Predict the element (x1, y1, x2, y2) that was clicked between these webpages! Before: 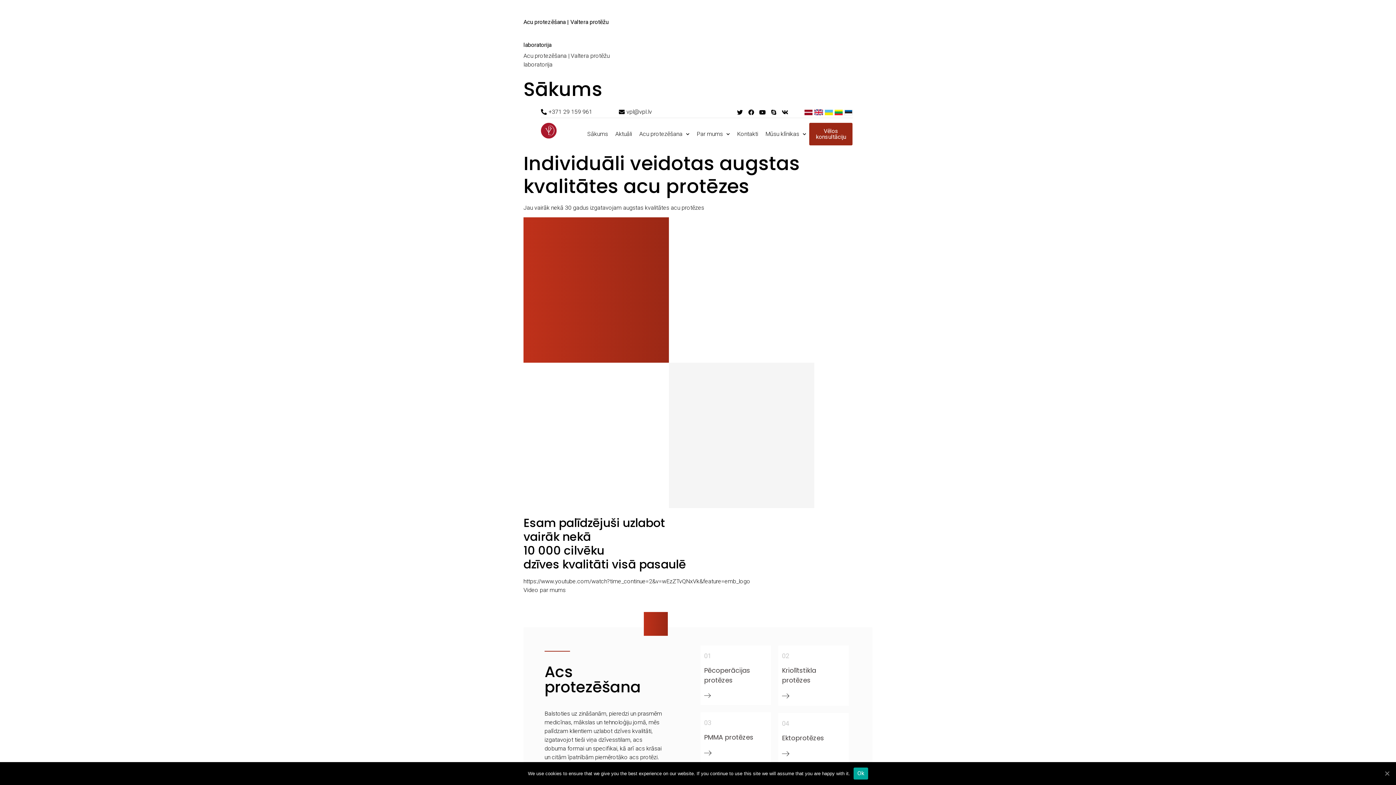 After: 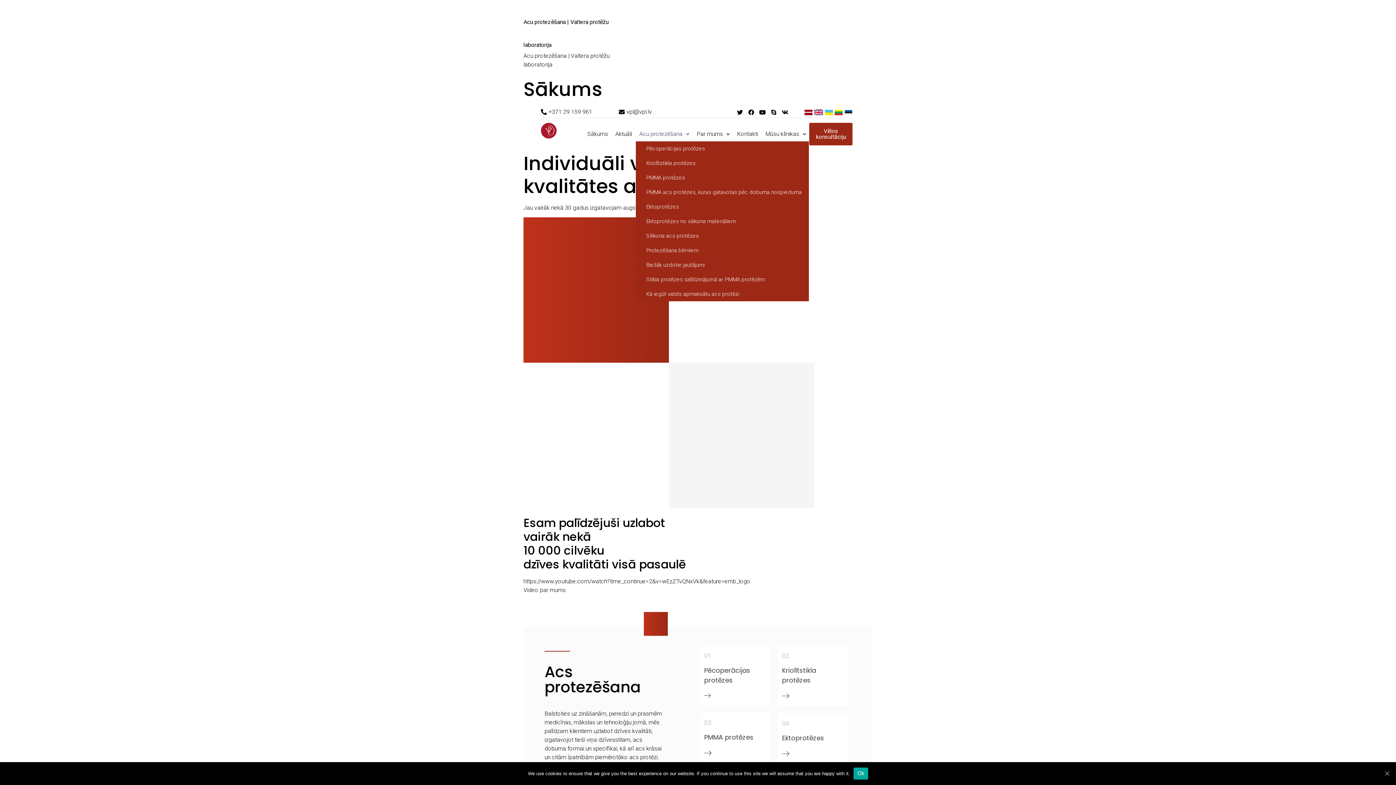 Action: label: Acu protezēšana bbox: (636, 130, 692, 137)